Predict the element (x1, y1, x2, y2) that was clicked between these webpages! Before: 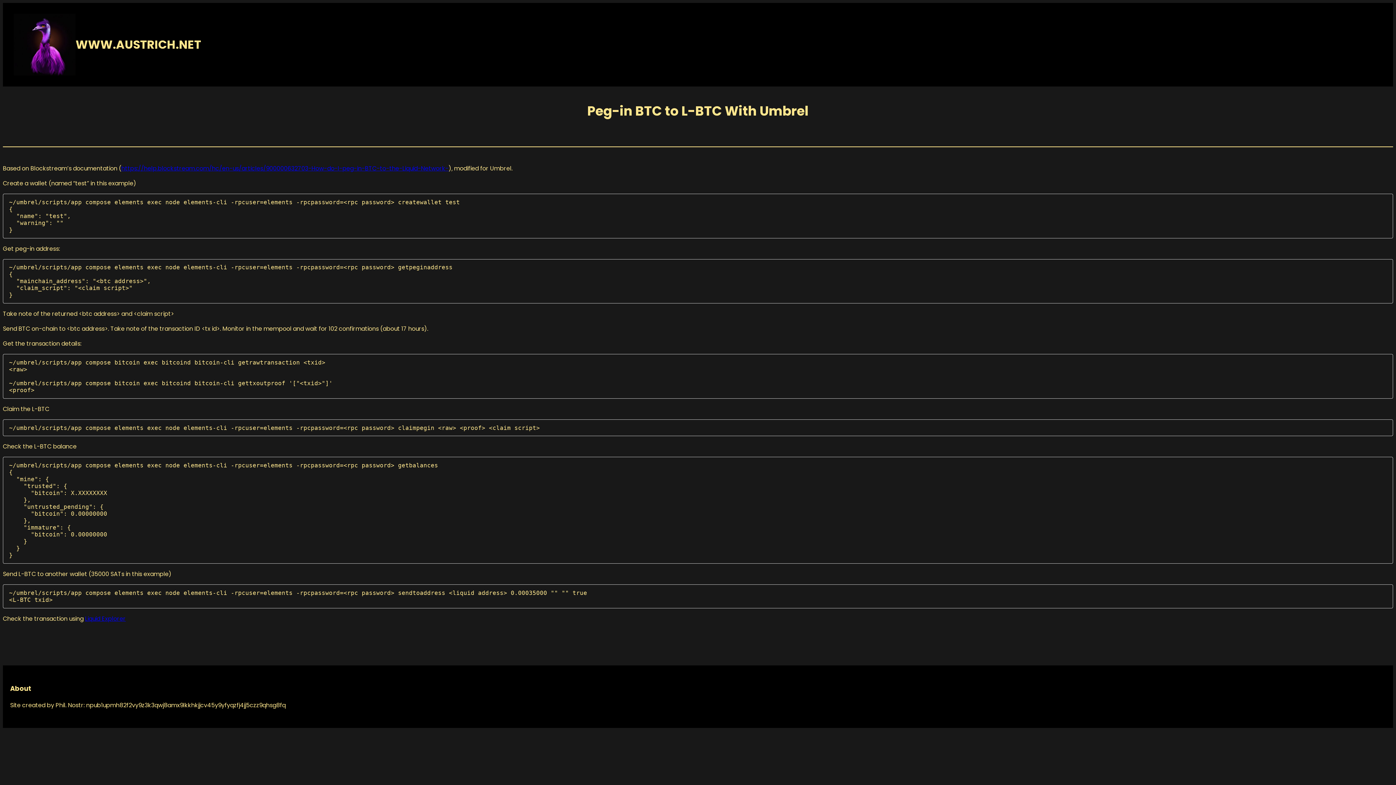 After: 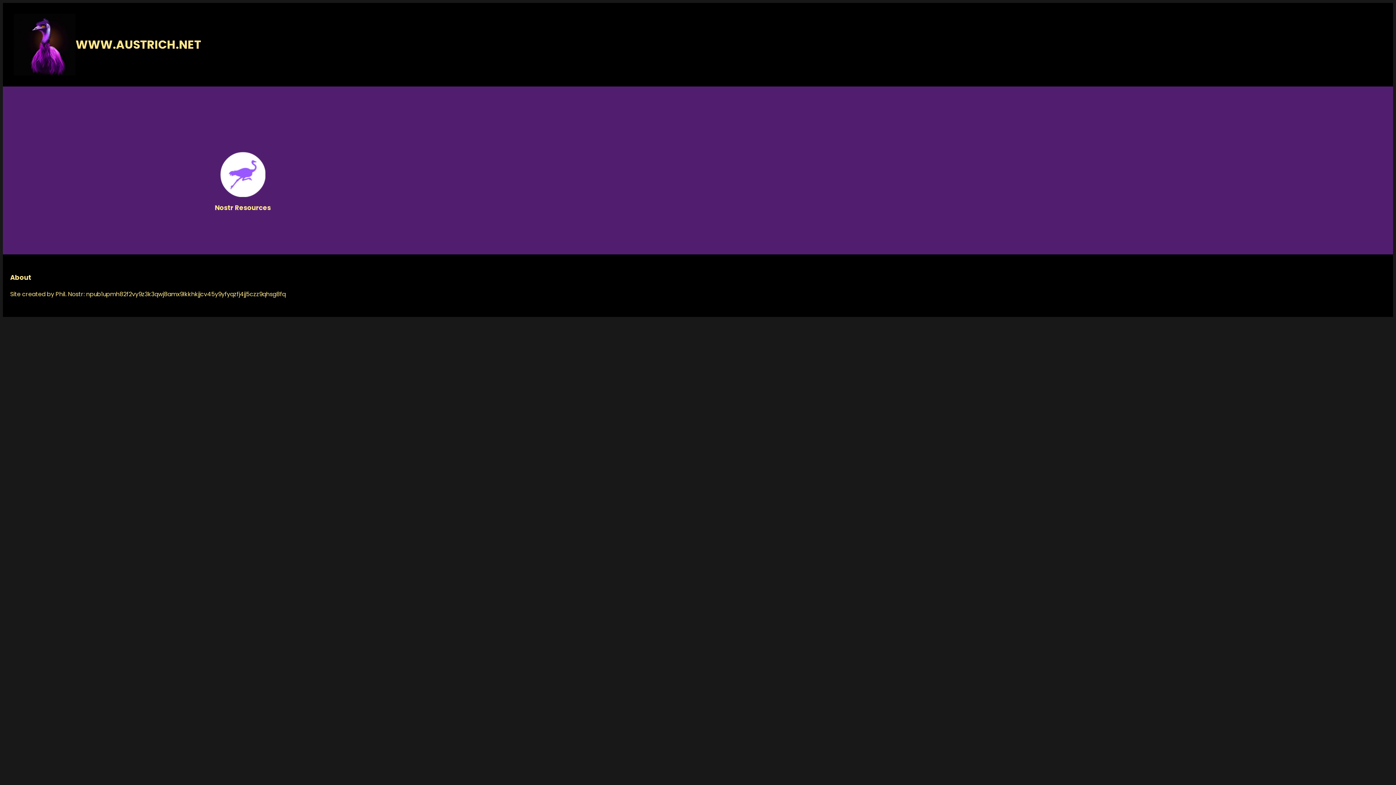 Action: bbox: (13, 13, 75, 75)